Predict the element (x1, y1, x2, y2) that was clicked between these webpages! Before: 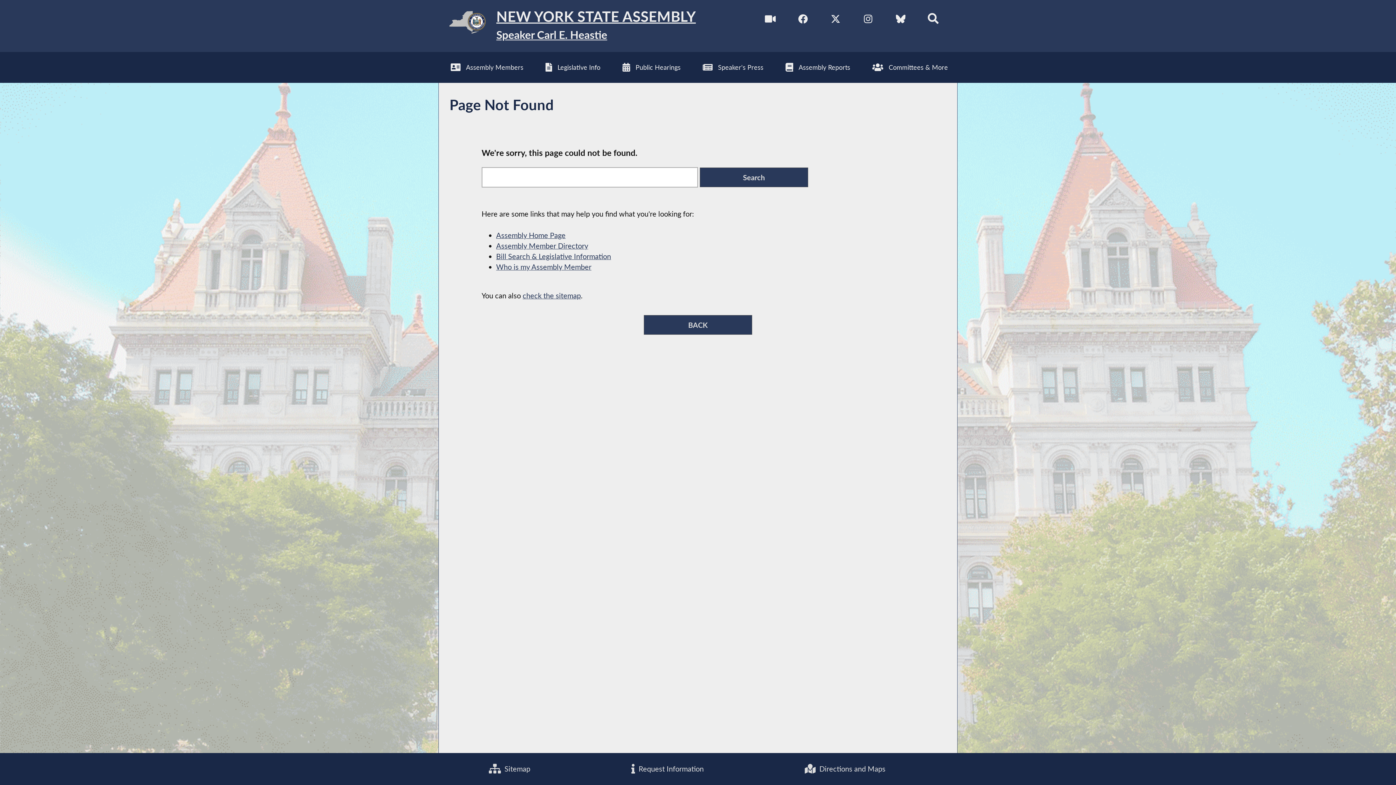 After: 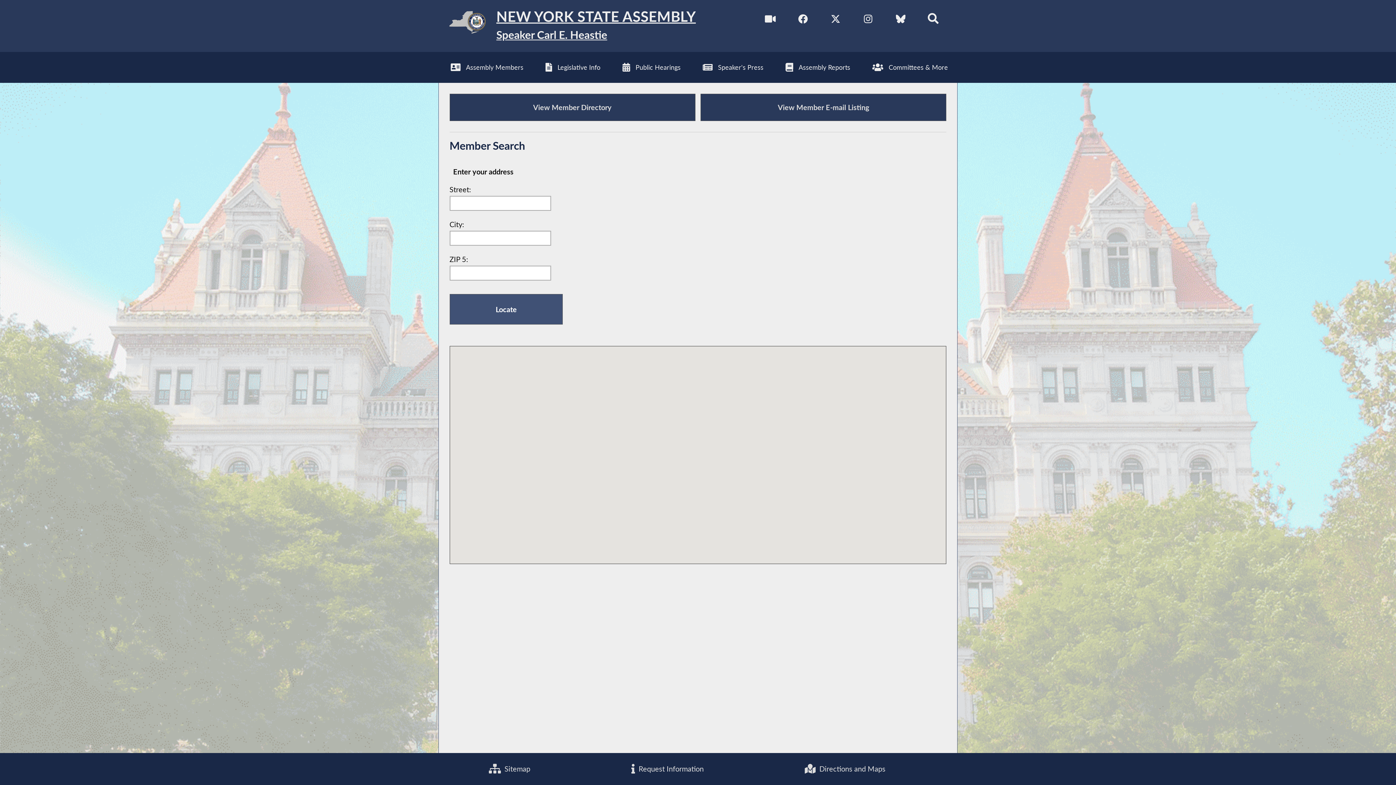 Action: label: Who is my Assembly Member bbox: (496, 262, 591, 271)